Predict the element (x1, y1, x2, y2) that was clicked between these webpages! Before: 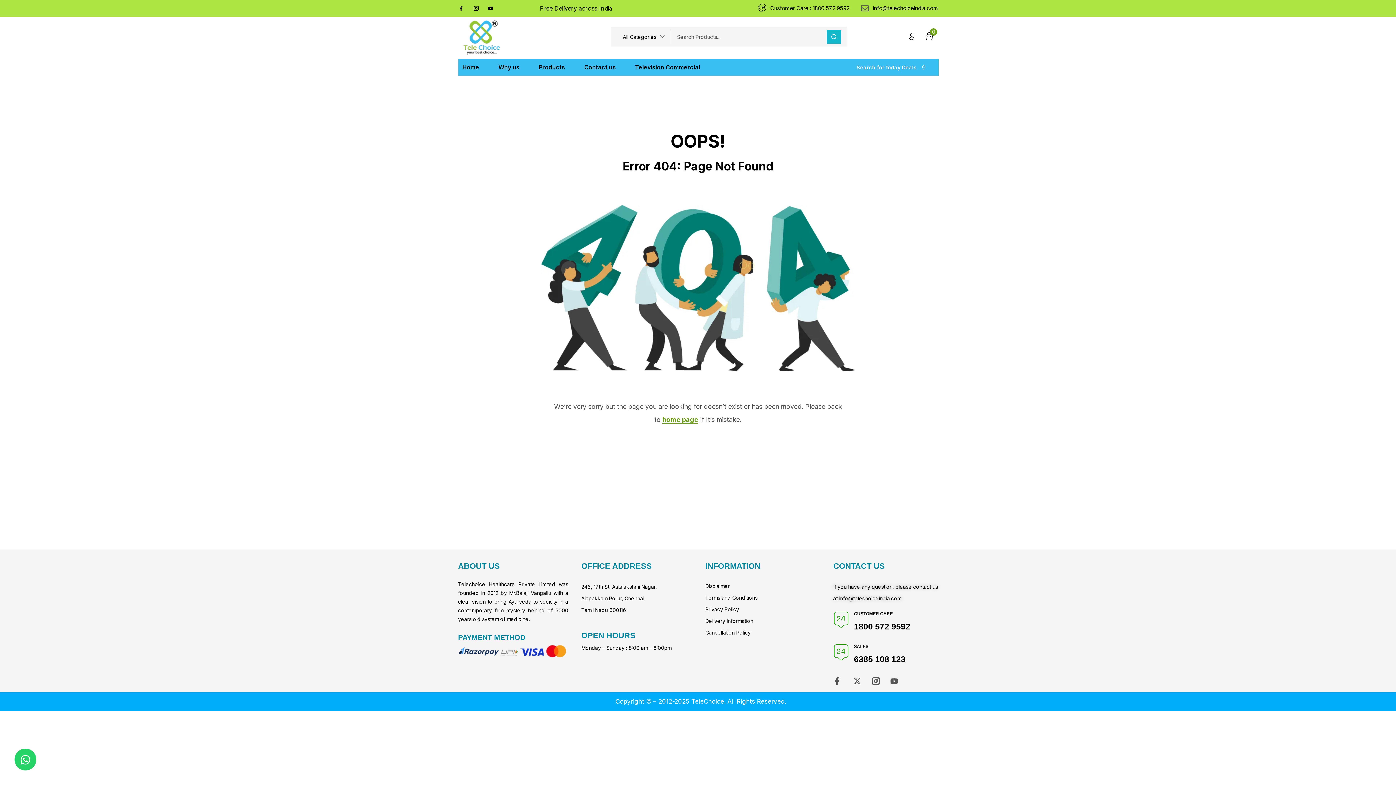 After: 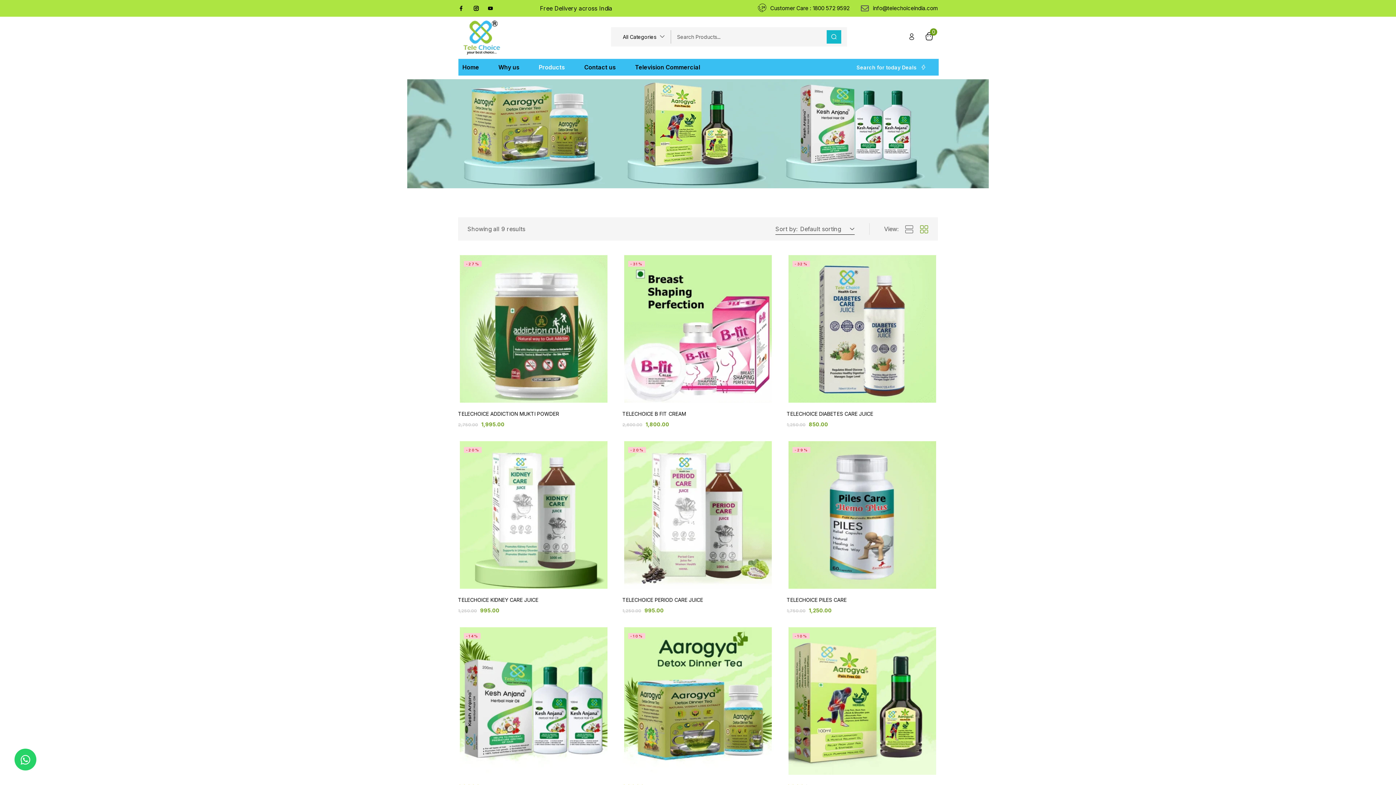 Action: label: Products bbox: (534, 58, 569, 75)